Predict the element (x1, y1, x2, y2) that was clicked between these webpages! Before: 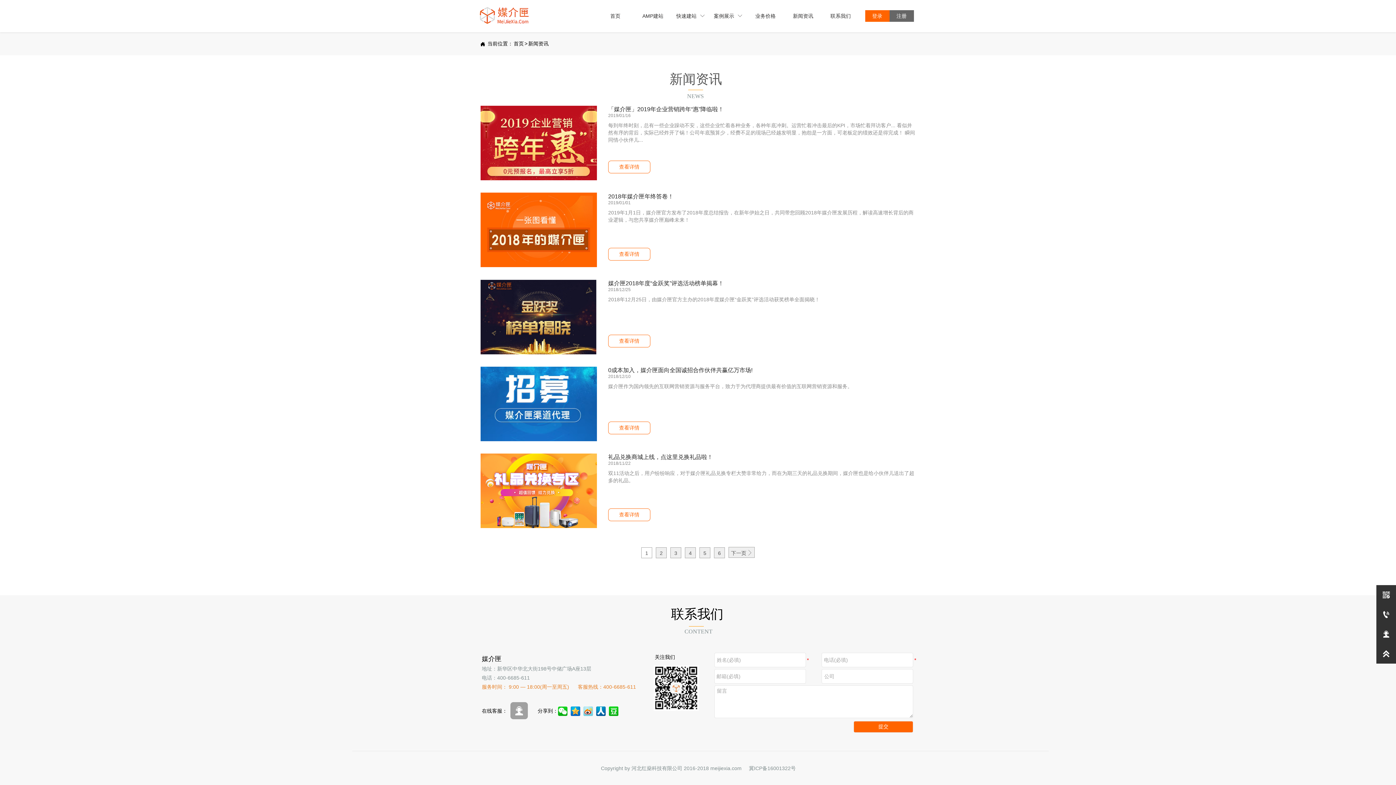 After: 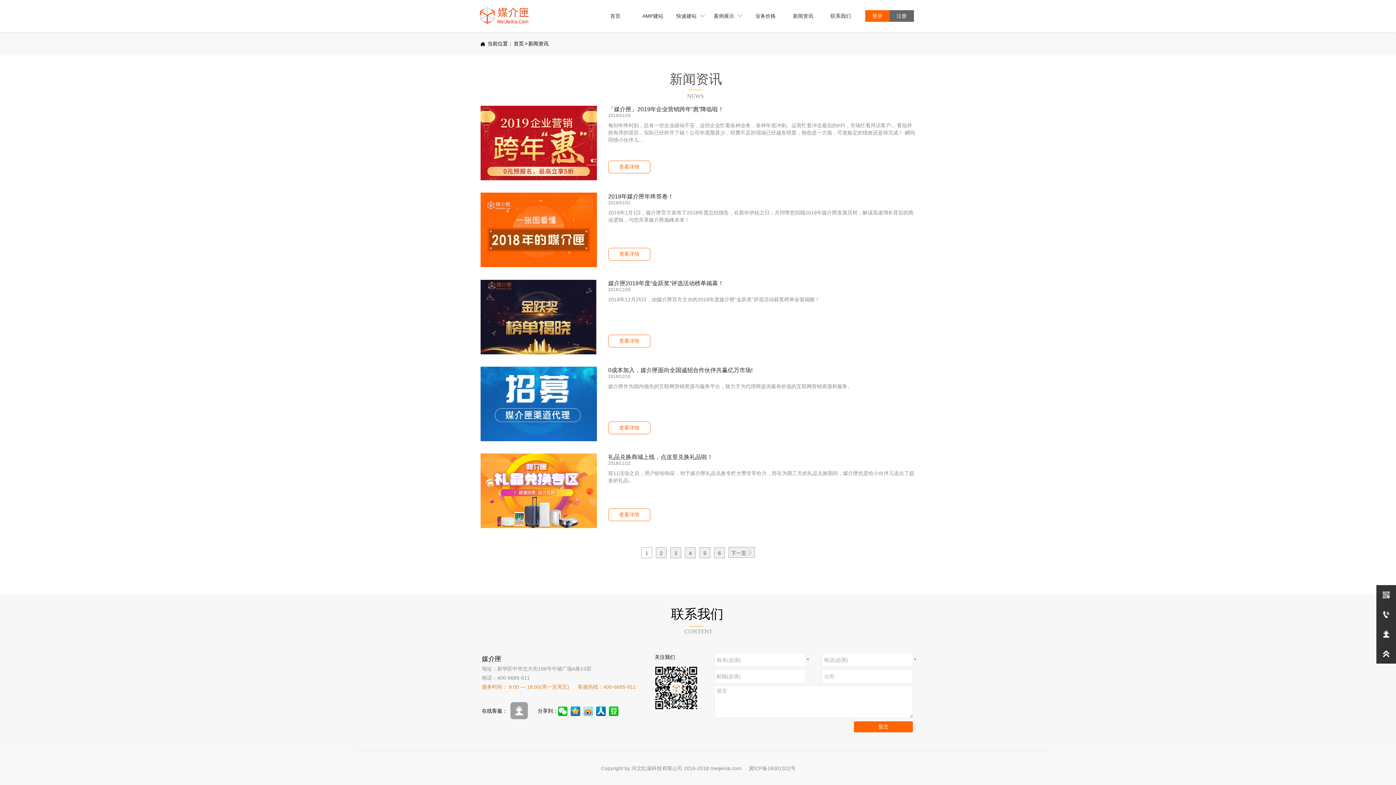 Action: label: 新闻资讯 bbox: (784, 6, 822, 24)